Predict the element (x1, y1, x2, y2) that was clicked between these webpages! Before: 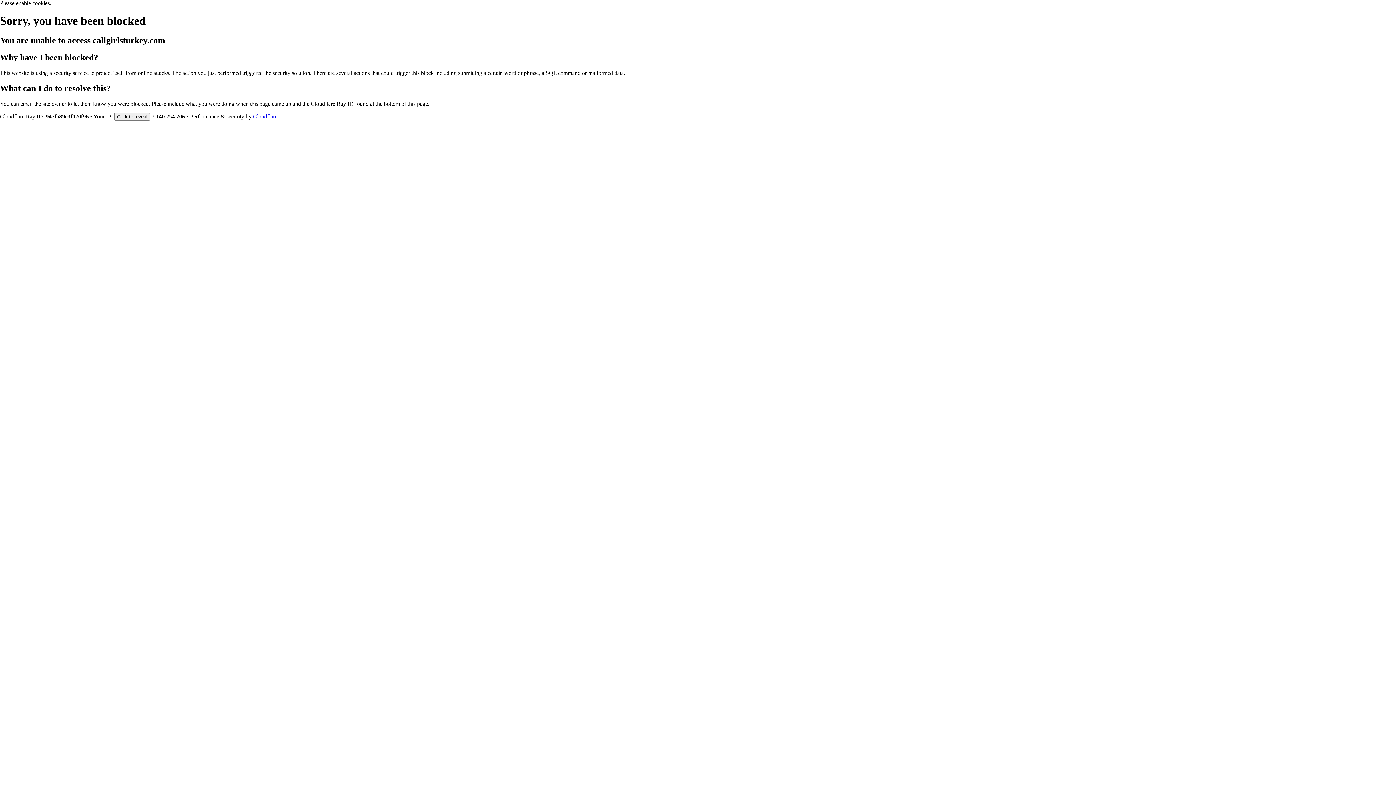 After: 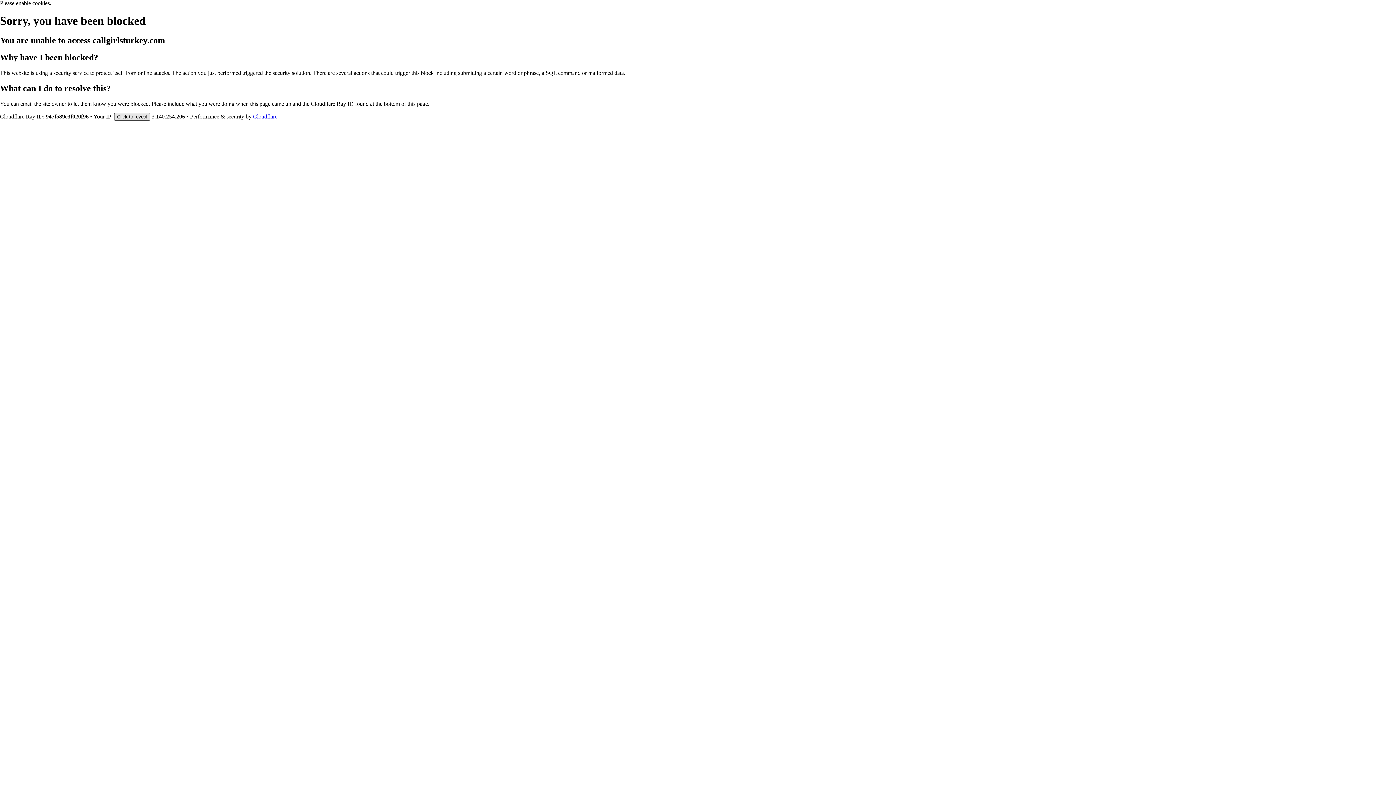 Action: bbox: (114, 112, 150, 120) label: Click to reveal